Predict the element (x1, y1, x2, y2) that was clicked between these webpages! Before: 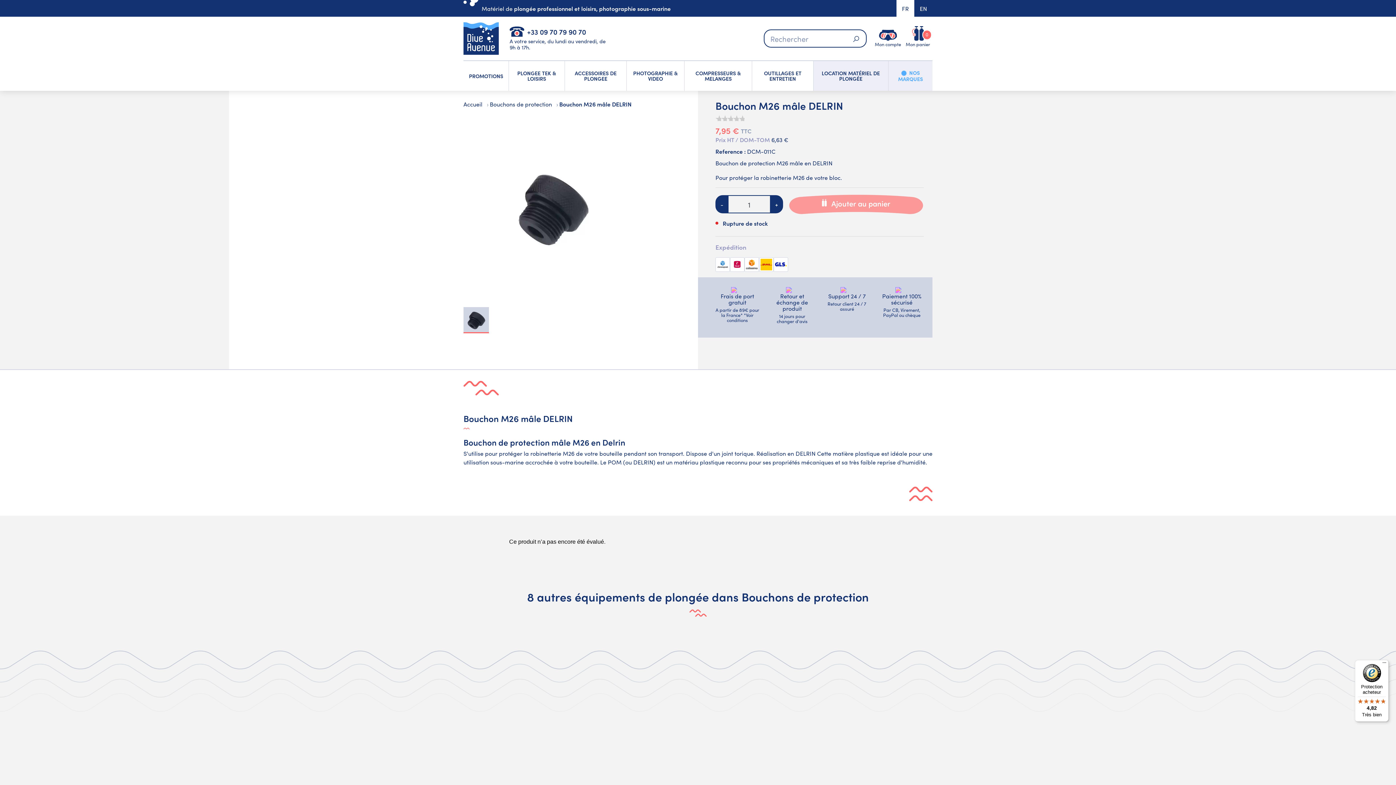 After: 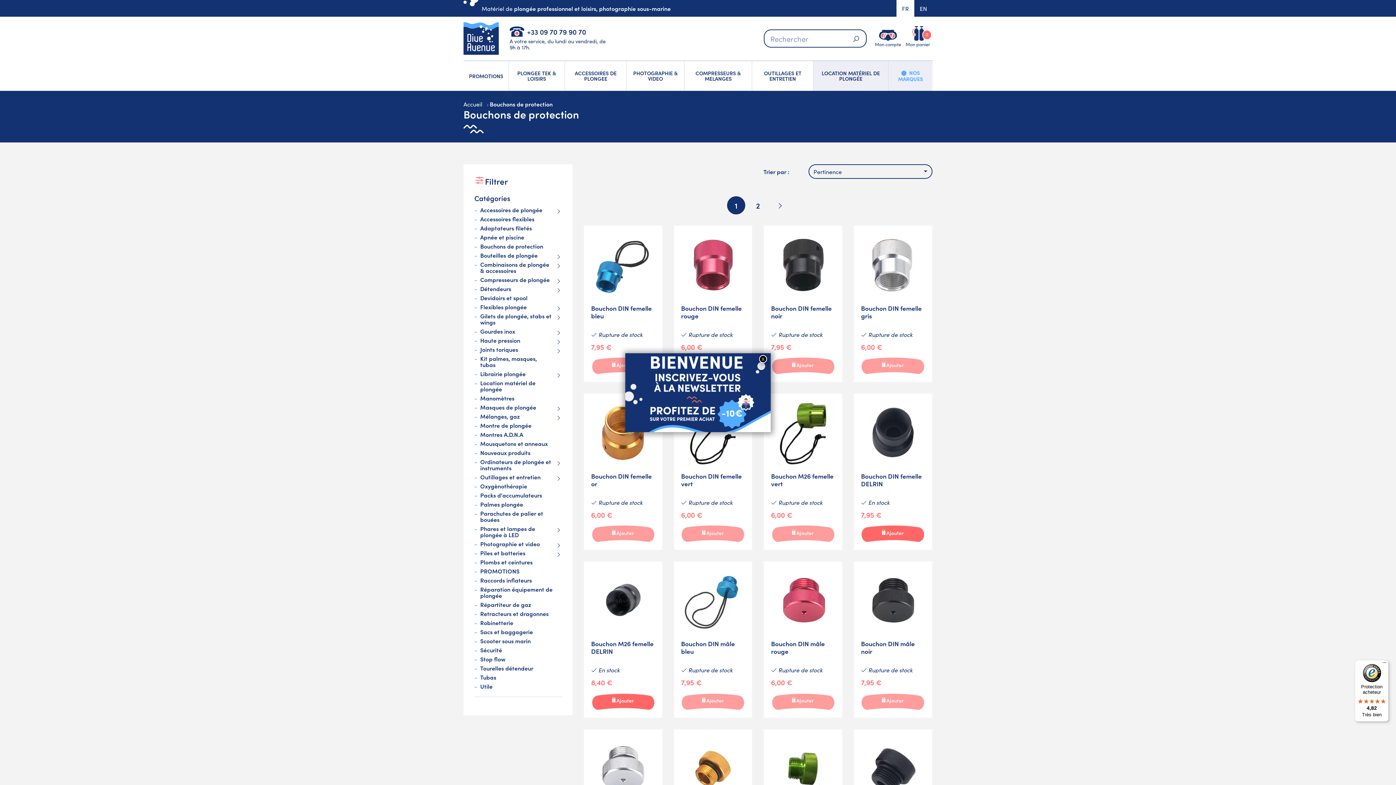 Action: label: Bouchons de protection bbox: (489, 100, 552, 108)